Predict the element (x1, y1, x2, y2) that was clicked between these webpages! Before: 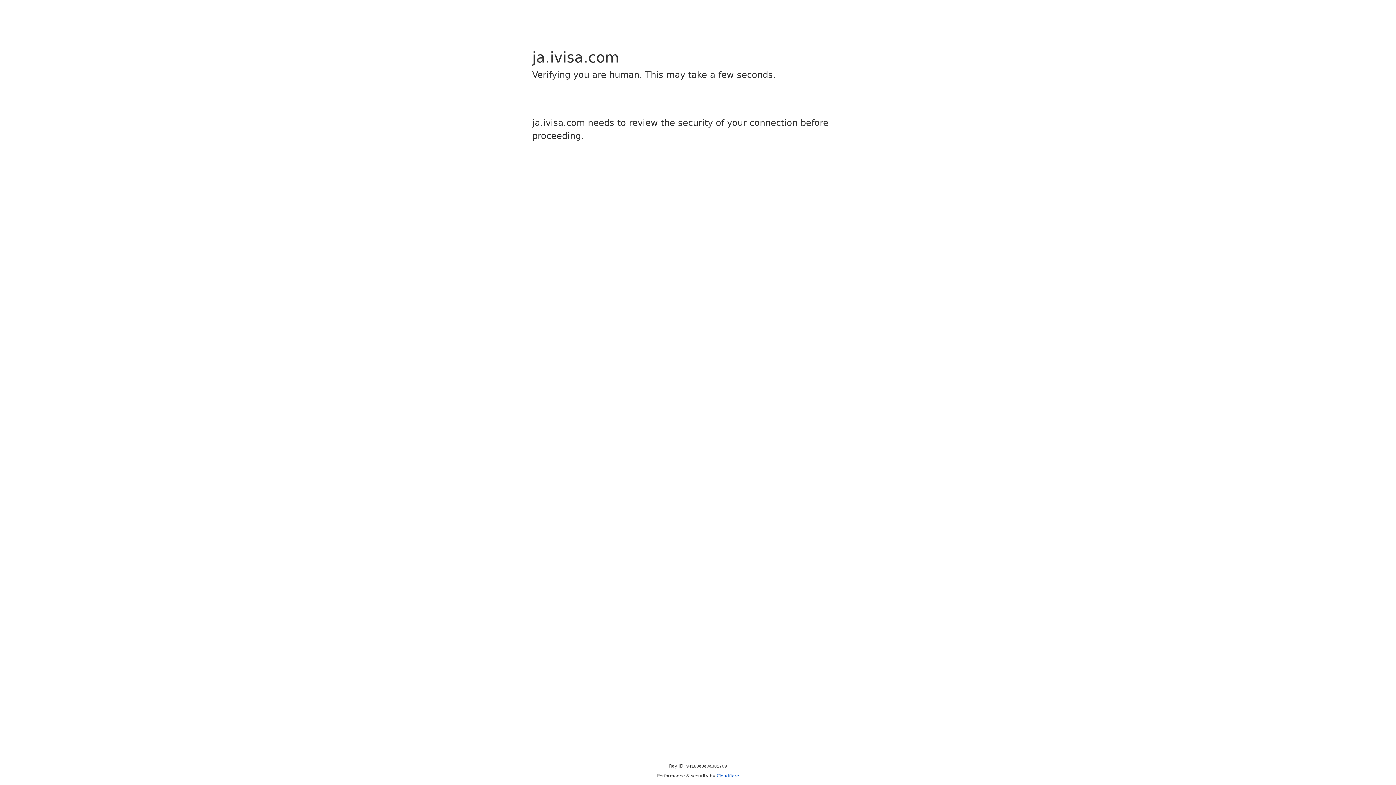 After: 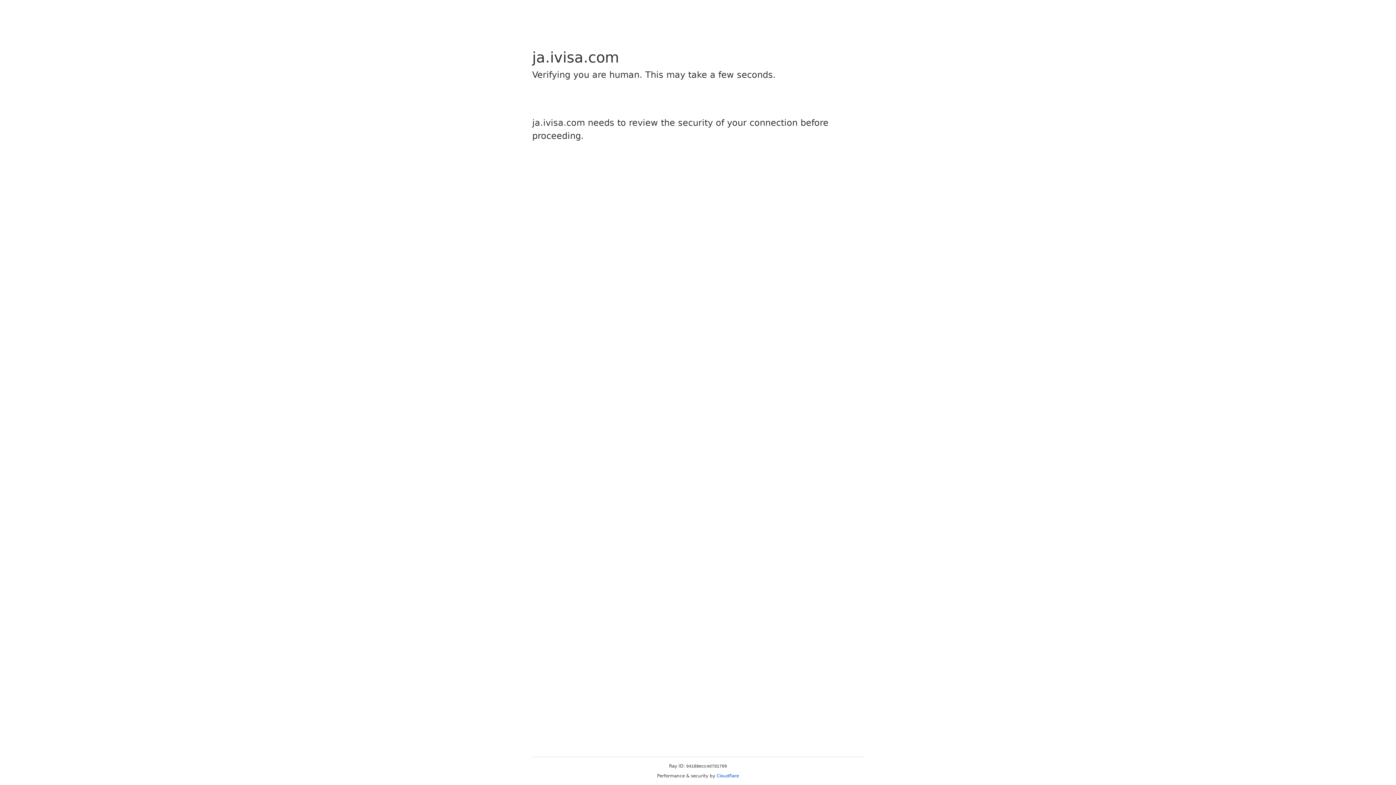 Action: label: Cloudflare bbox: (716, 773, 739, 778)